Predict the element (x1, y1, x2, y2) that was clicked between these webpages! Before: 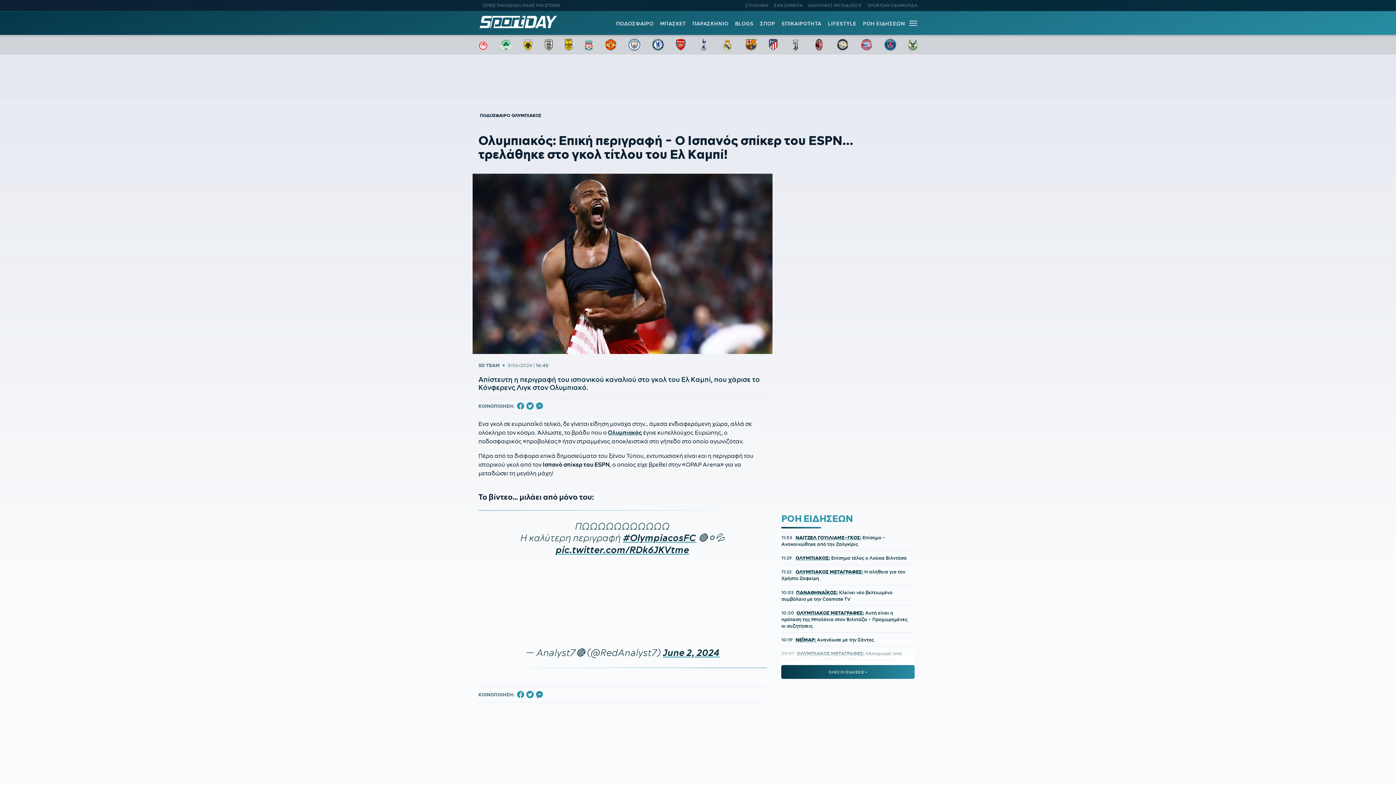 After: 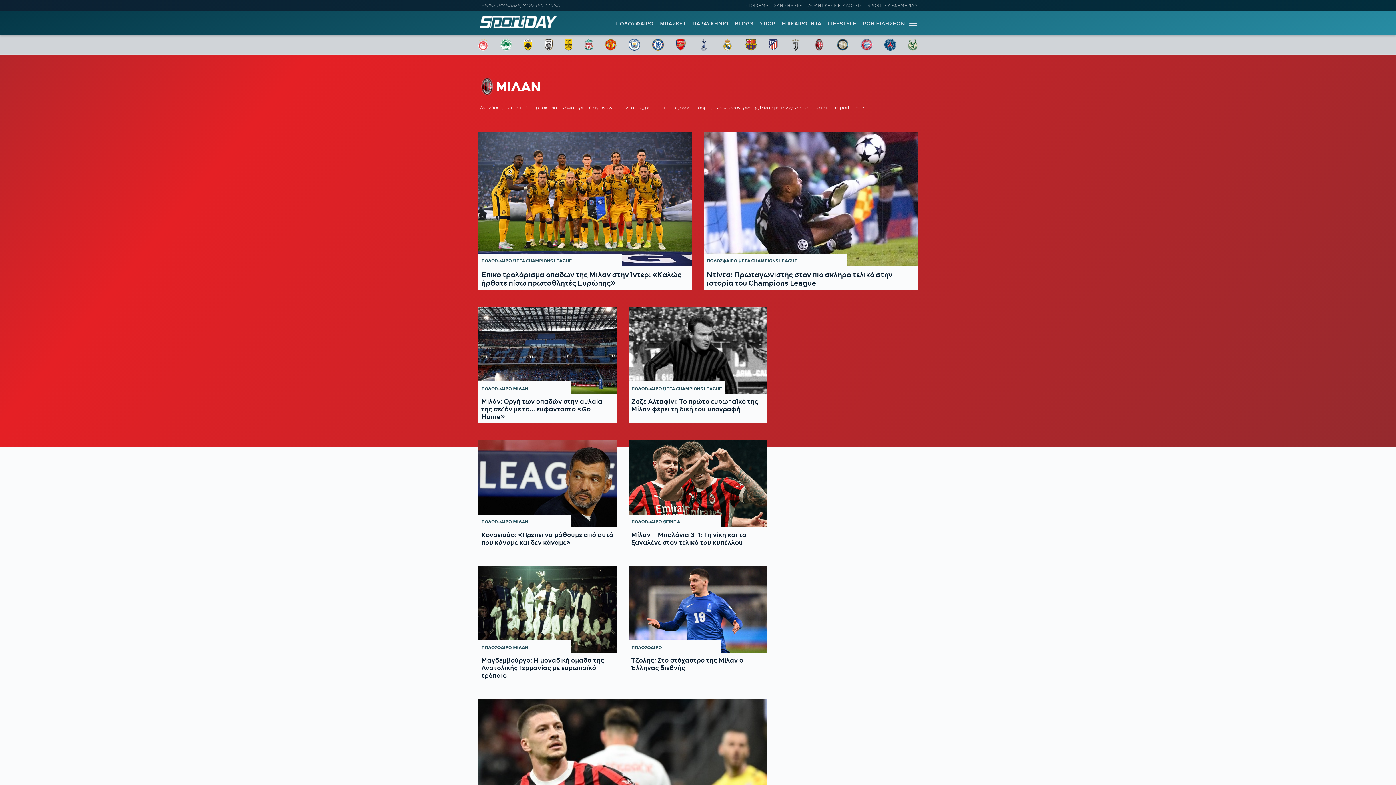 Action: bbox: (813, 38, 825, 50)